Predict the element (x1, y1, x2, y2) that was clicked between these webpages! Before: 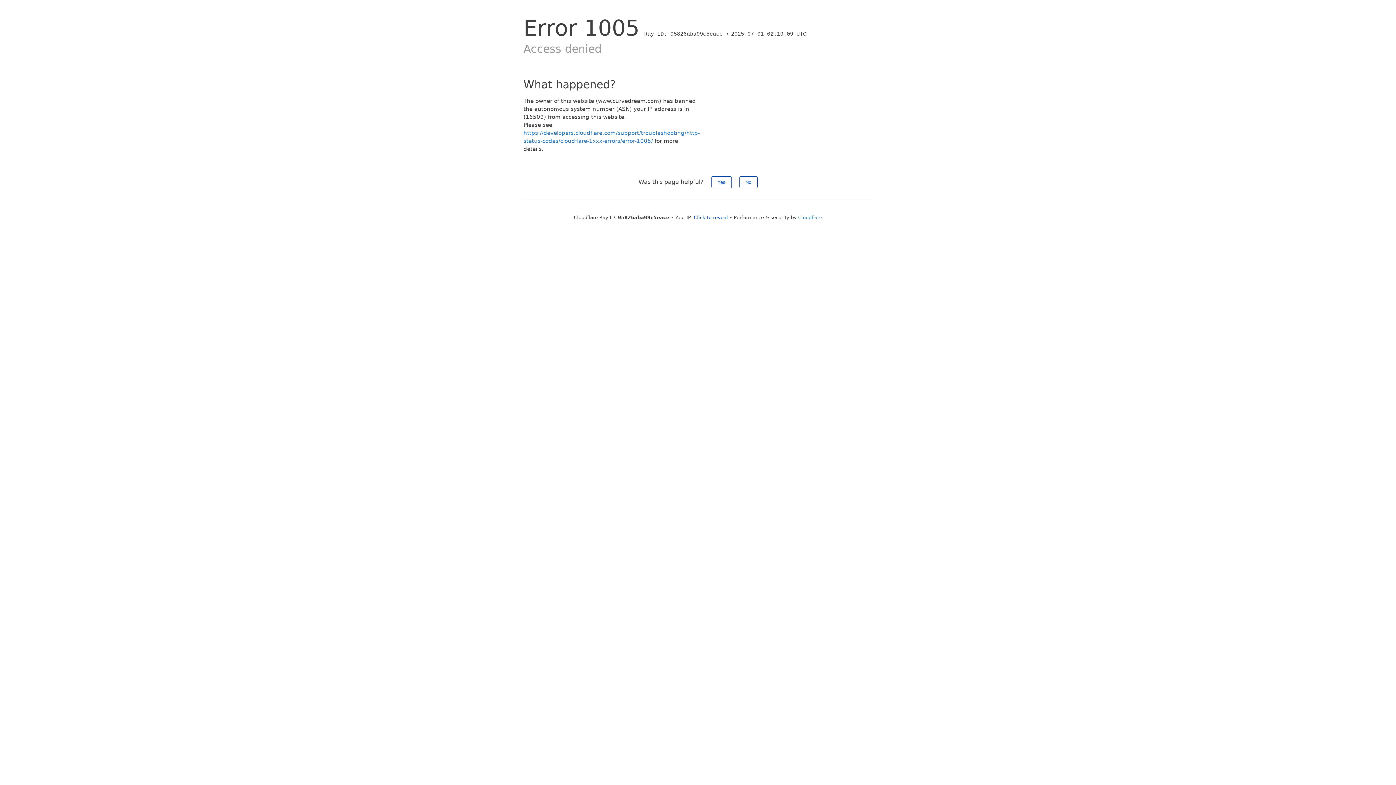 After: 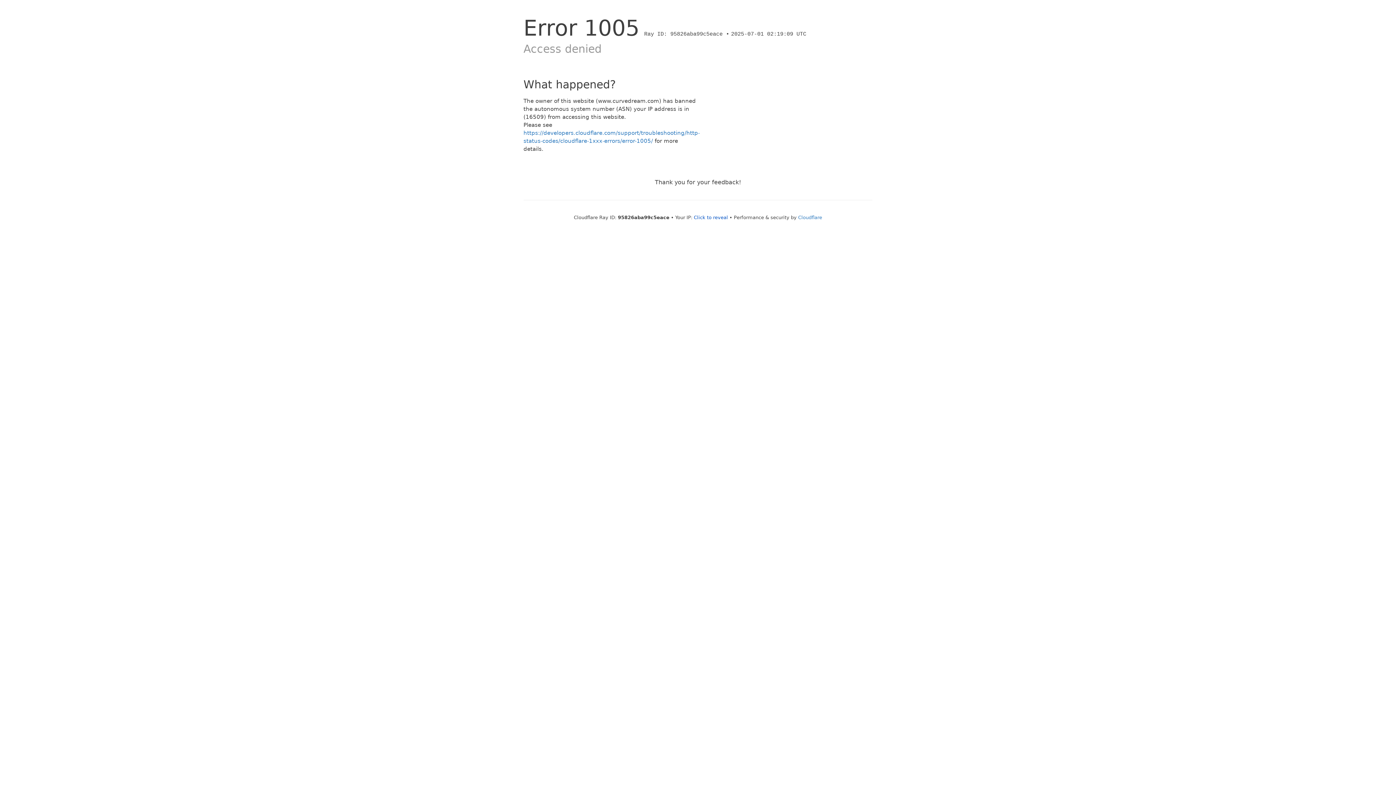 Action: label: No bbox: (739, 176, 757, 188)